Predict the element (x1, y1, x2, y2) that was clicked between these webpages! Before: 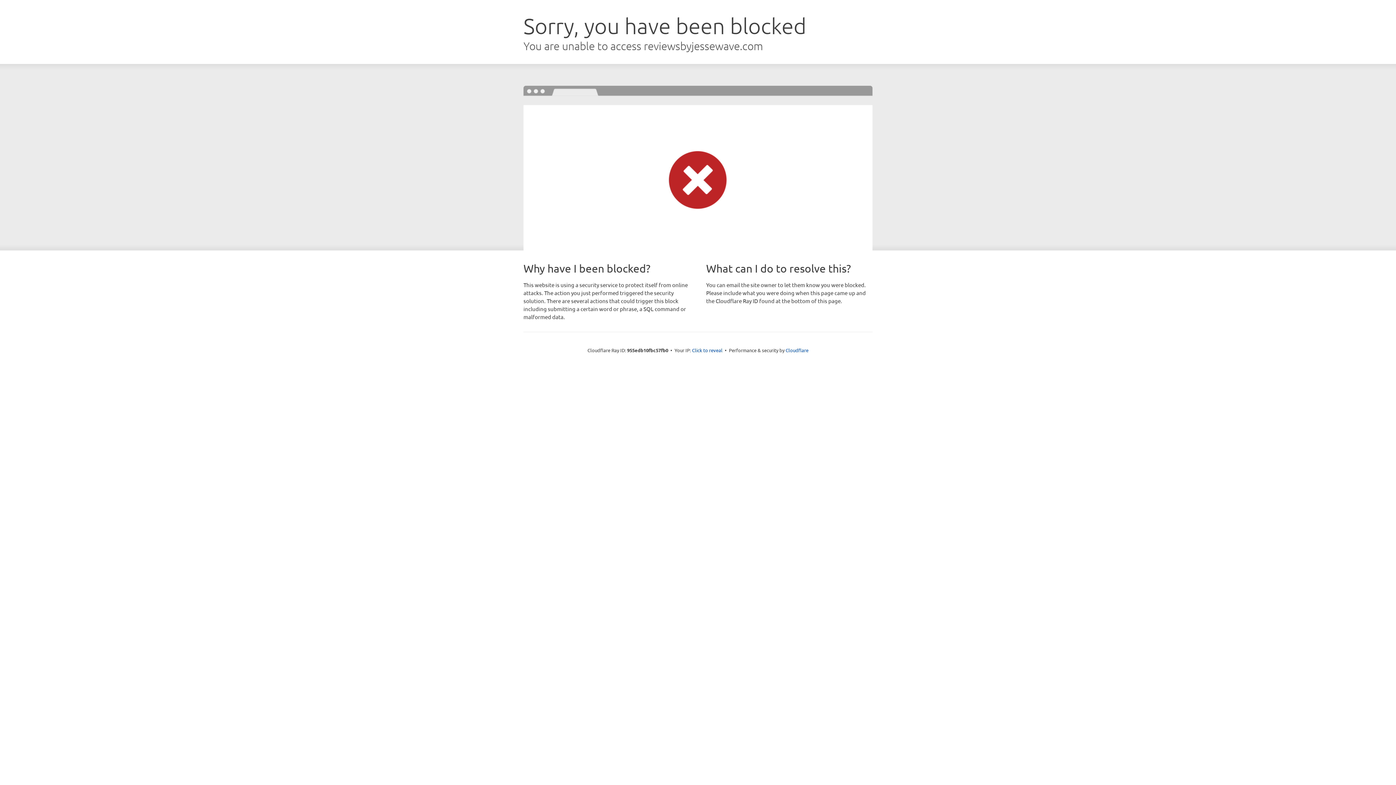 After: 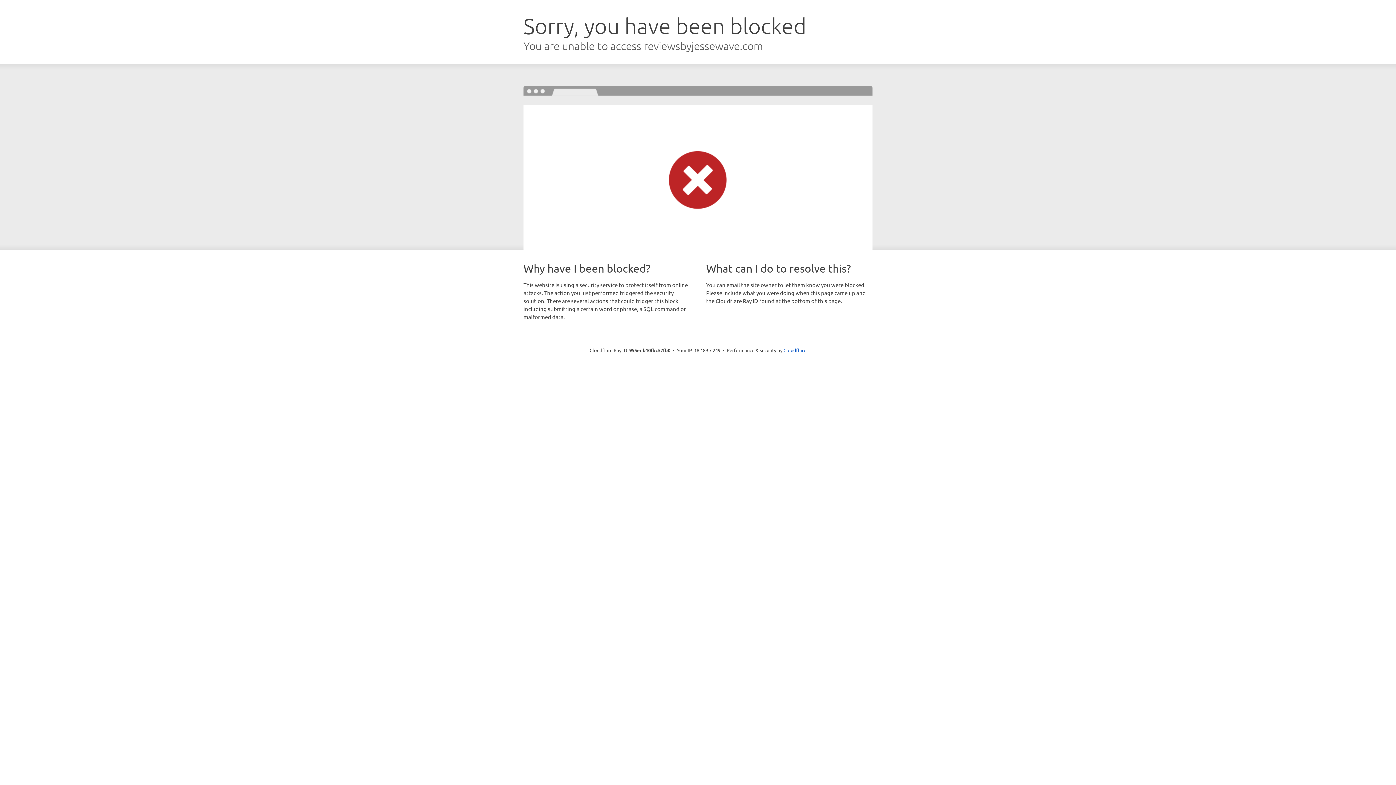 Action: bbox: (692, 346, 722, 353) label: Click to reveal